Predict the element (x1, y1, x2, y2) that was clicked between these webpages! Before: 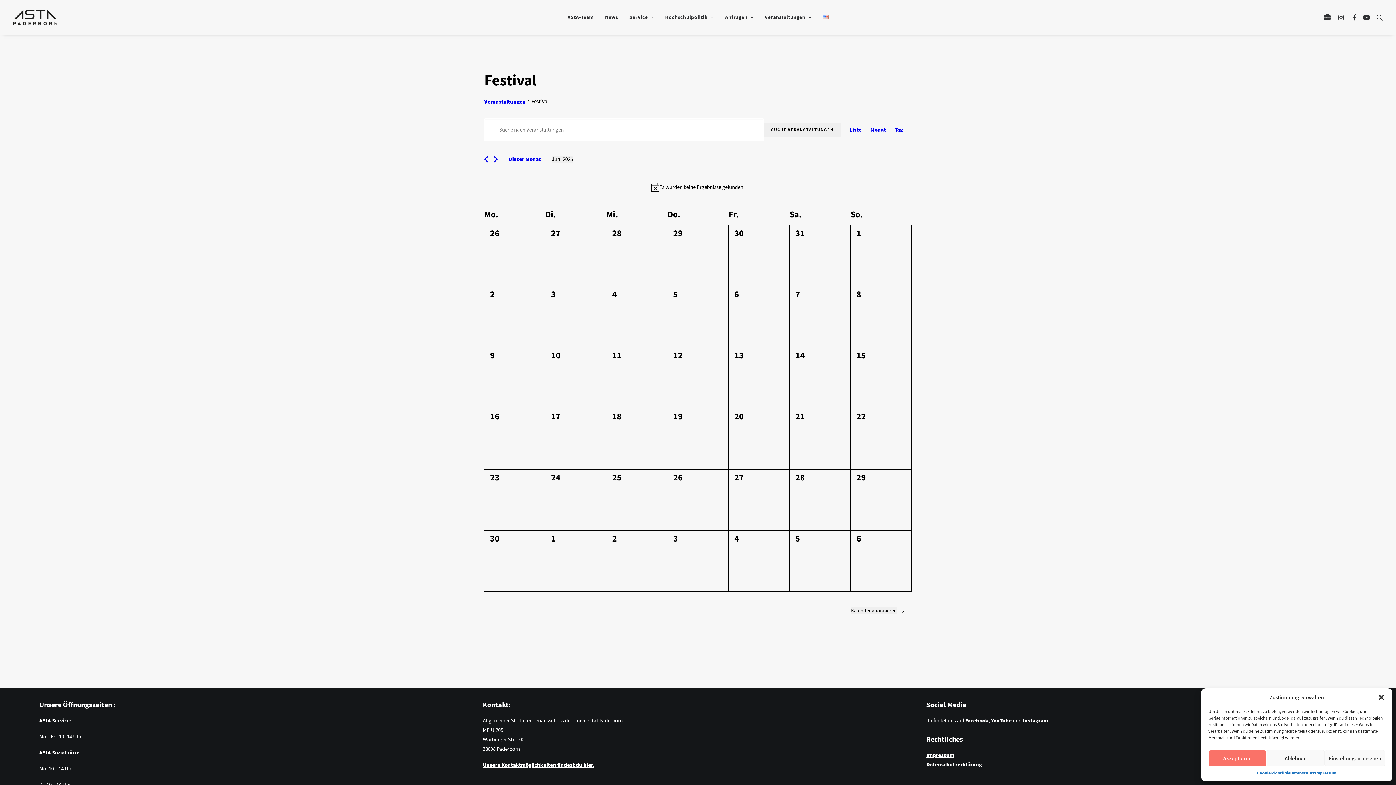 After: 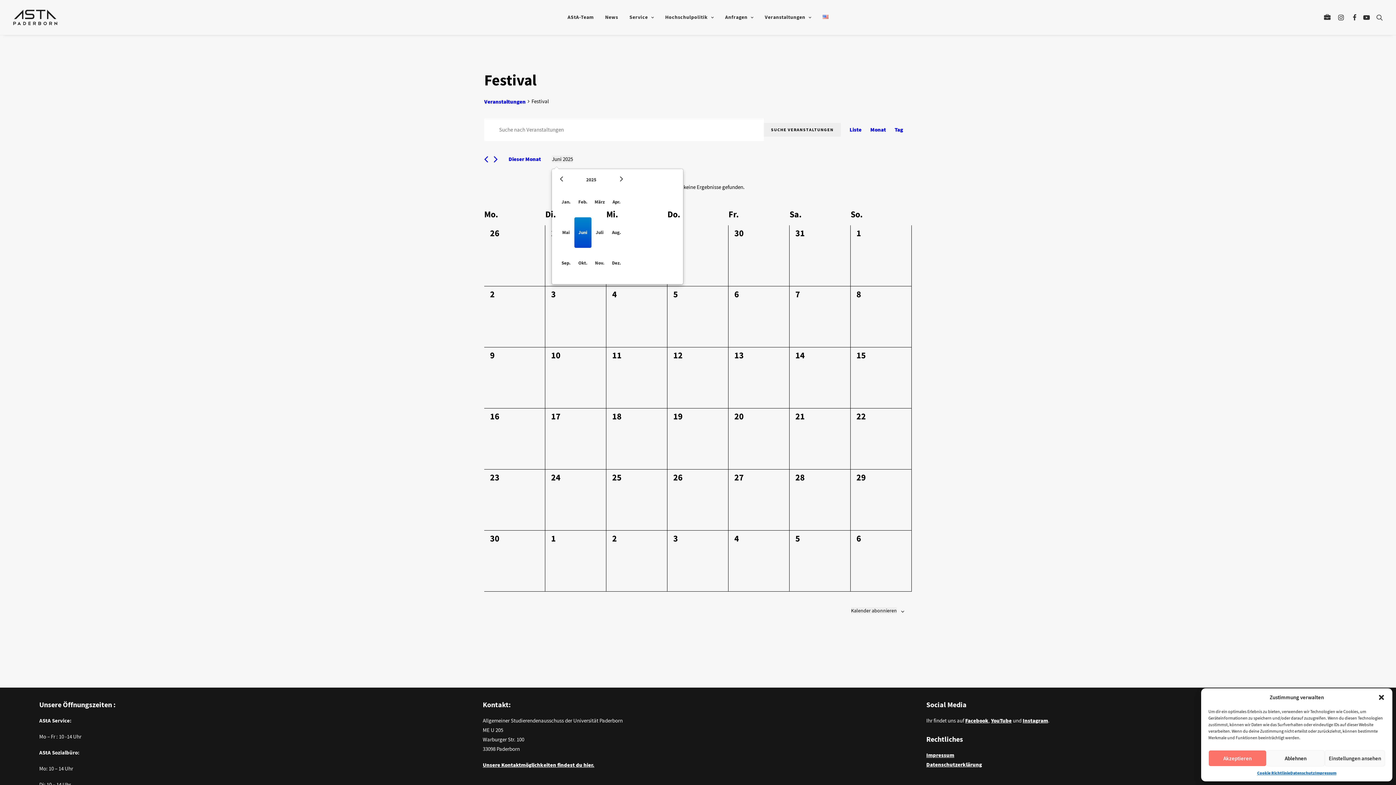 Action: bbox: (552, 155, 573, 162) label: Klicke zum Umschalten des Datumwählers